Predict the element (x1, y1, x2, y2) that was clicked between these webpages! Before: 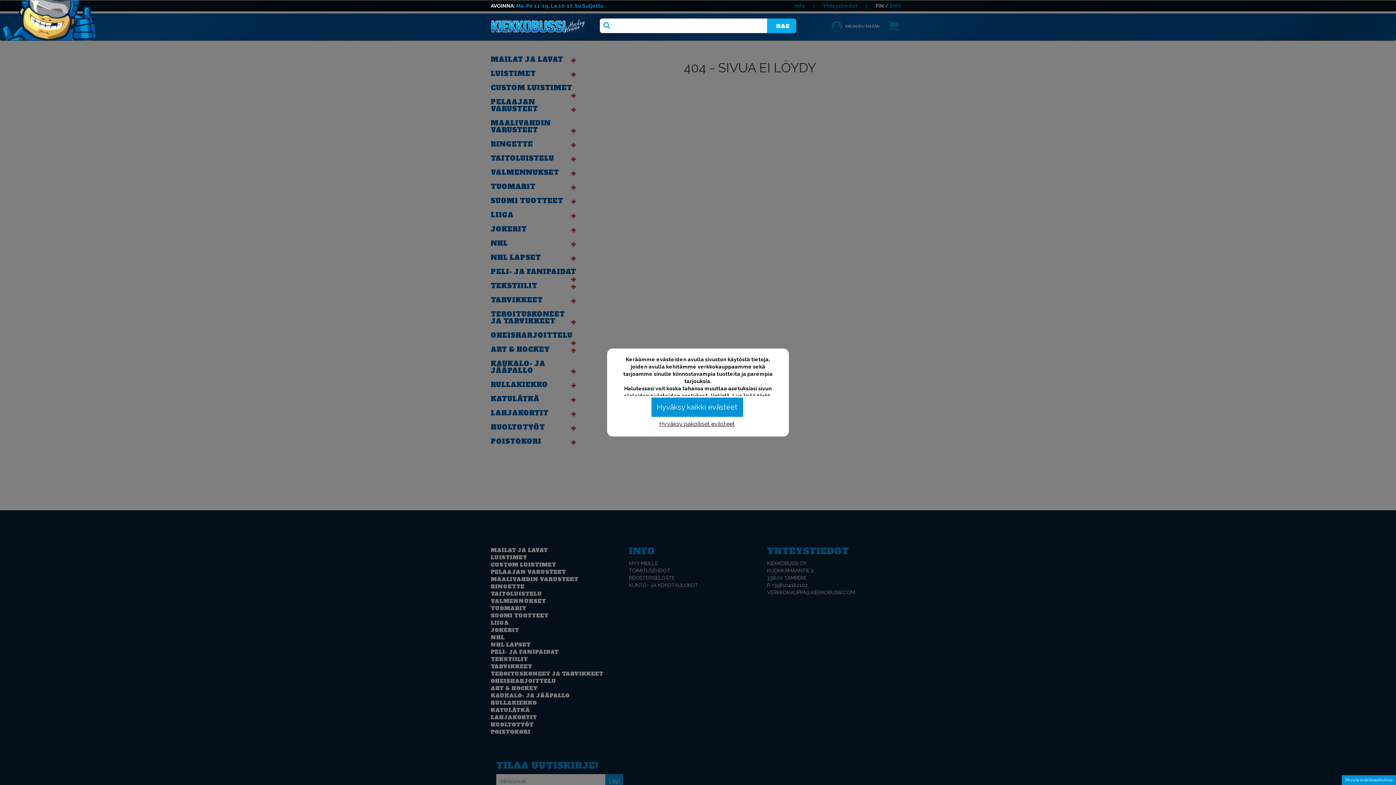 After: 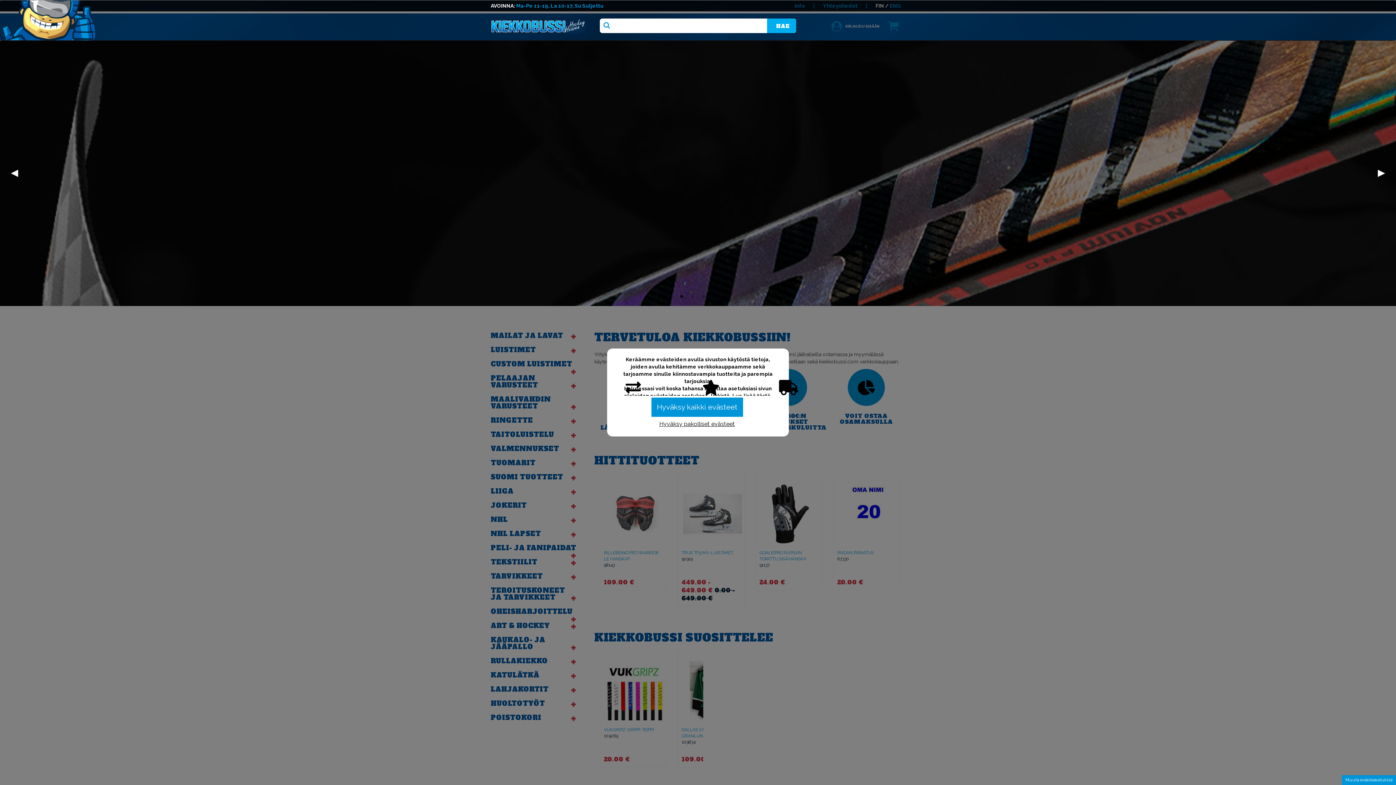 Action: bbox: (490, 22, 586, 28)